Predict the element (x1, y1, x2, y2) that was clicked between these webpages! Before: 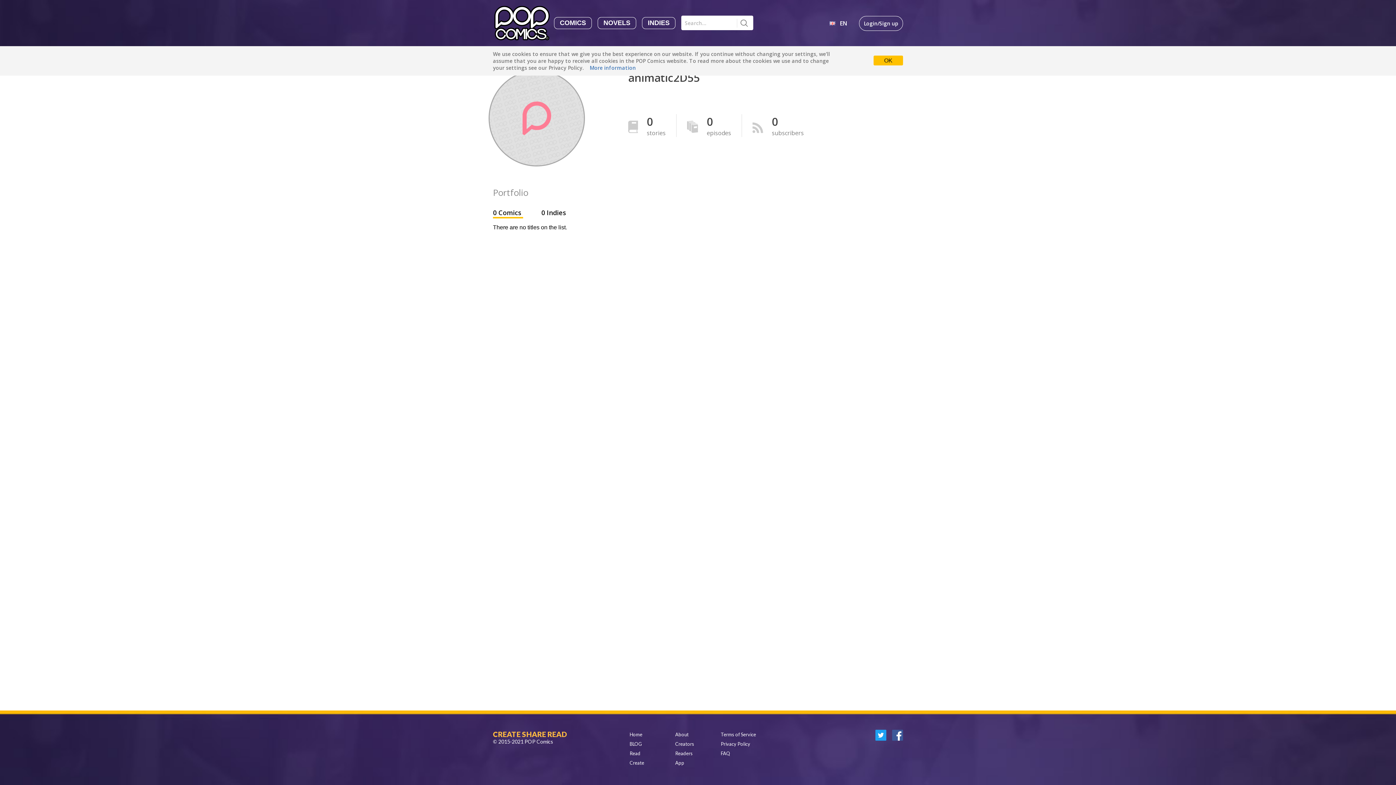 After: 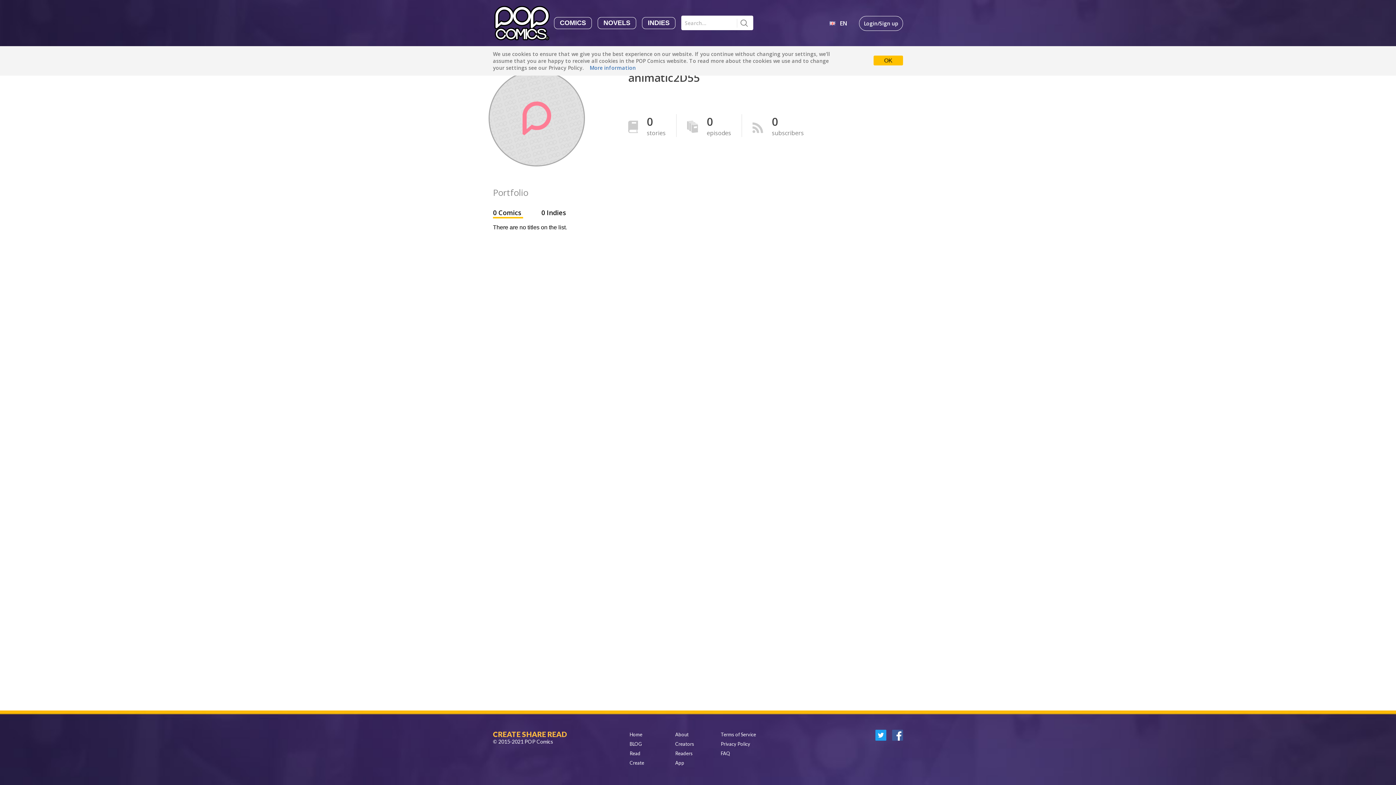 Action: bbox: (737, 15, 751, 30)